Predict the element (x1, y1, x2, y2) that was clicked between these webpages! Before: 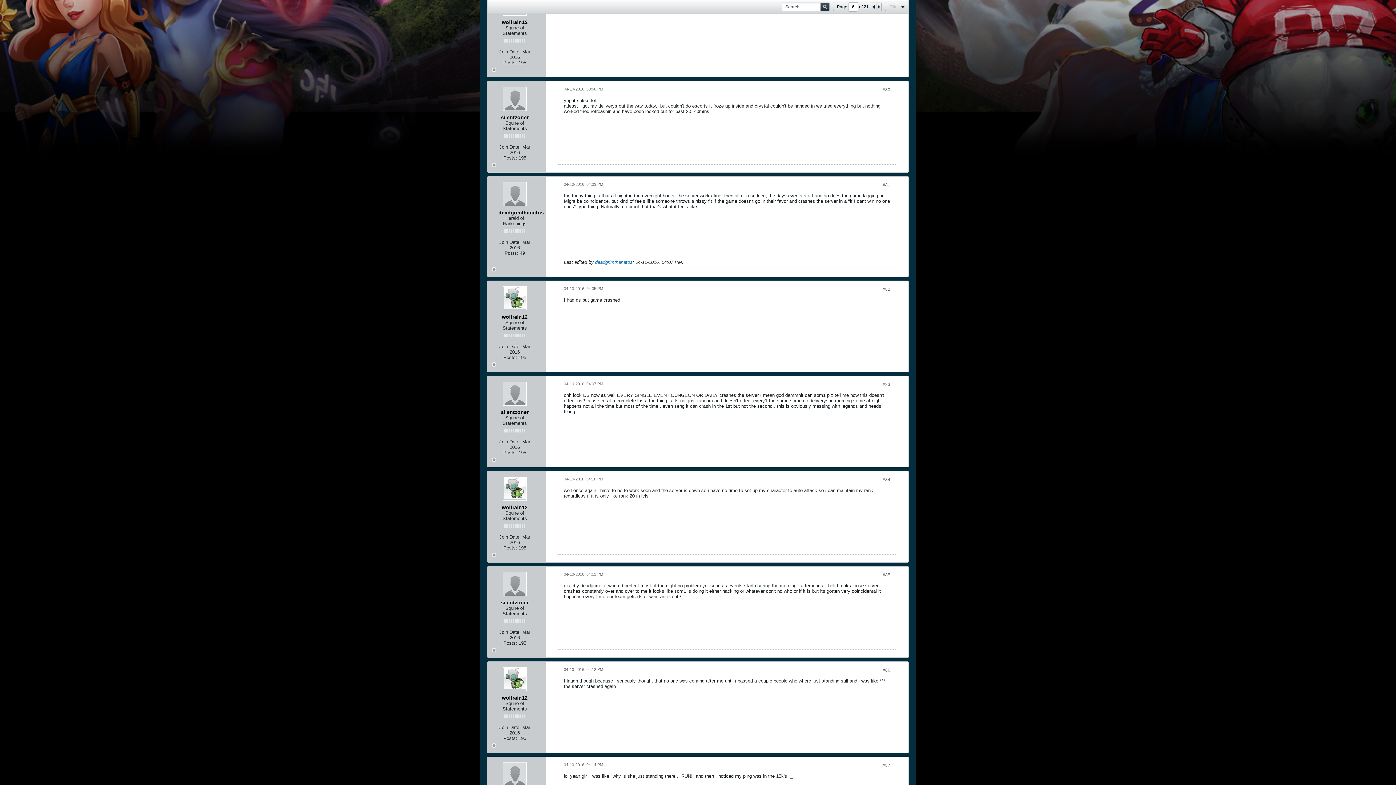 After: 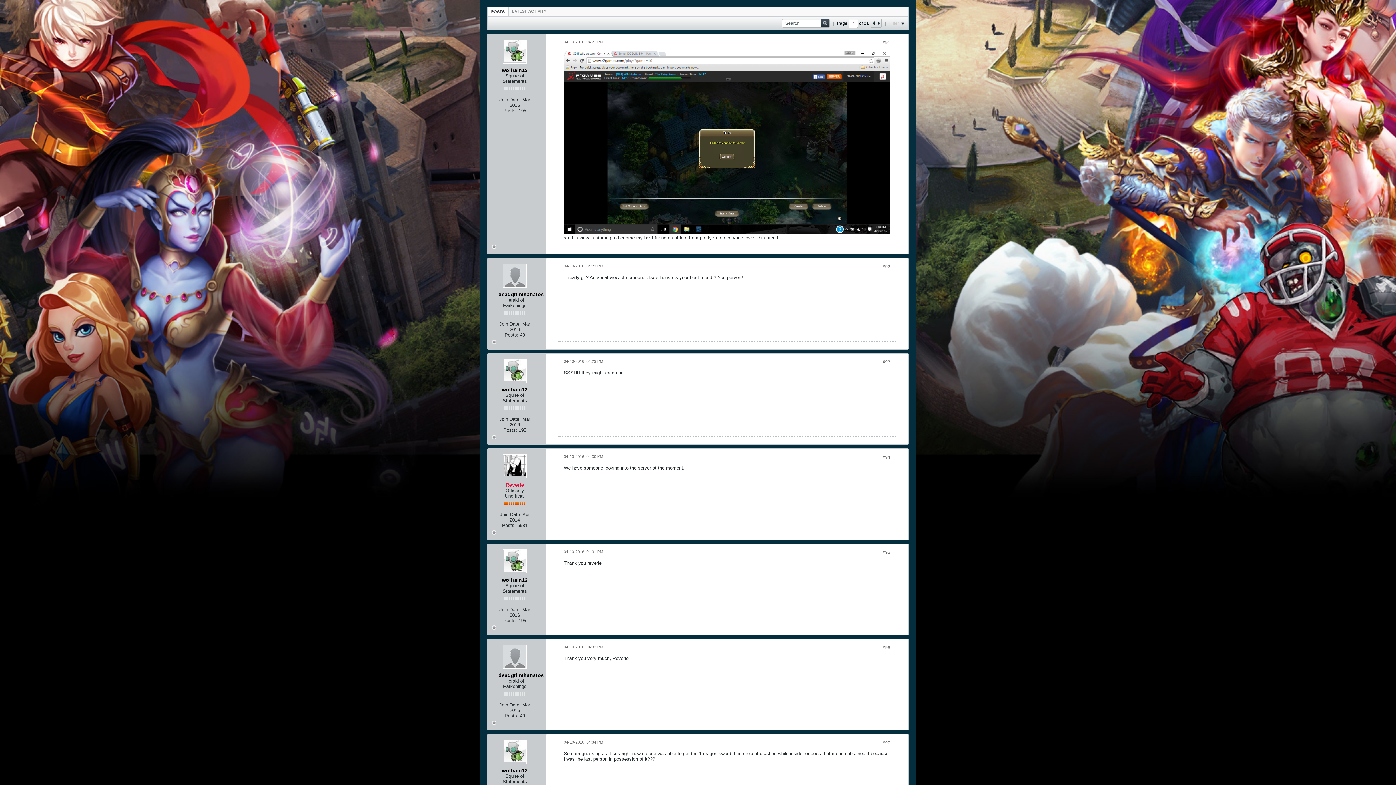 Action: bbox: (876, 2, 881, 10)